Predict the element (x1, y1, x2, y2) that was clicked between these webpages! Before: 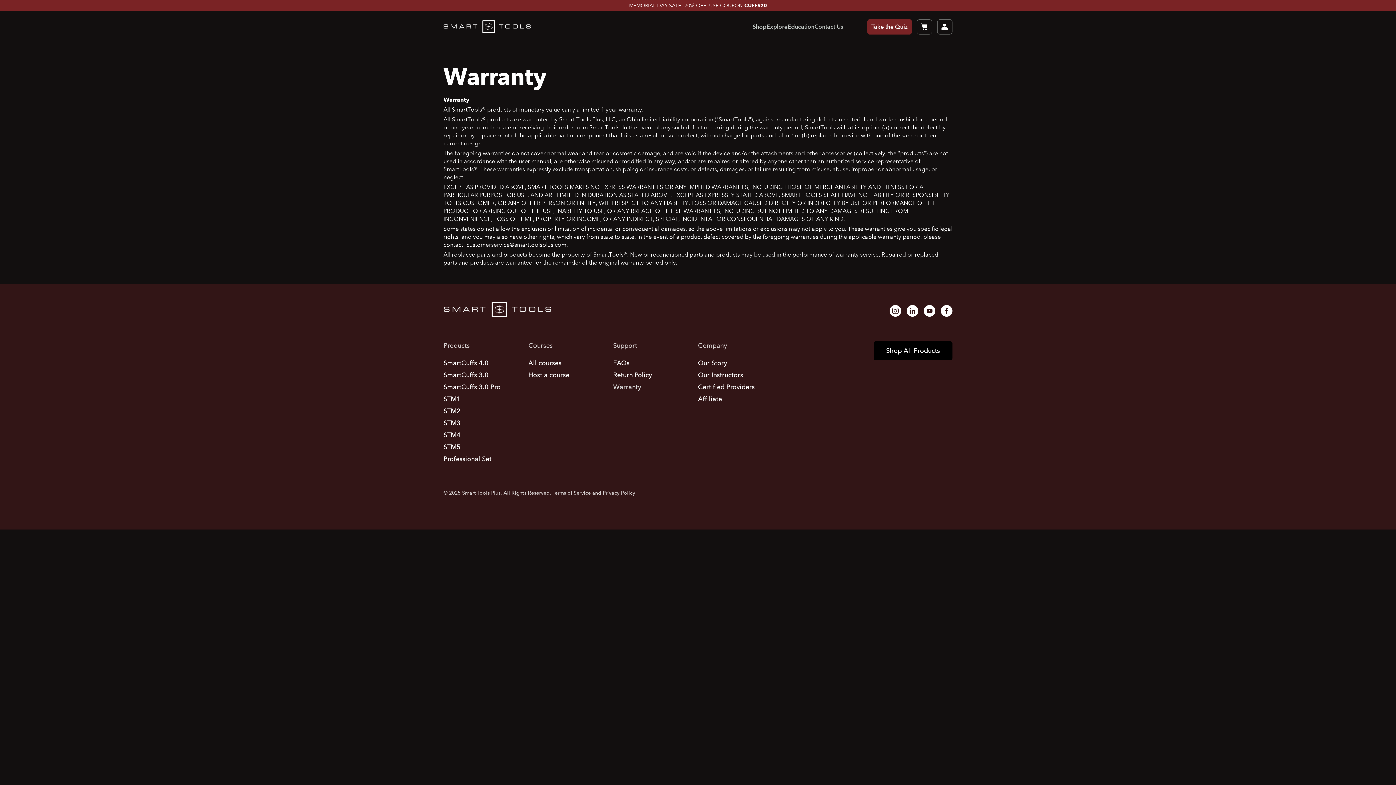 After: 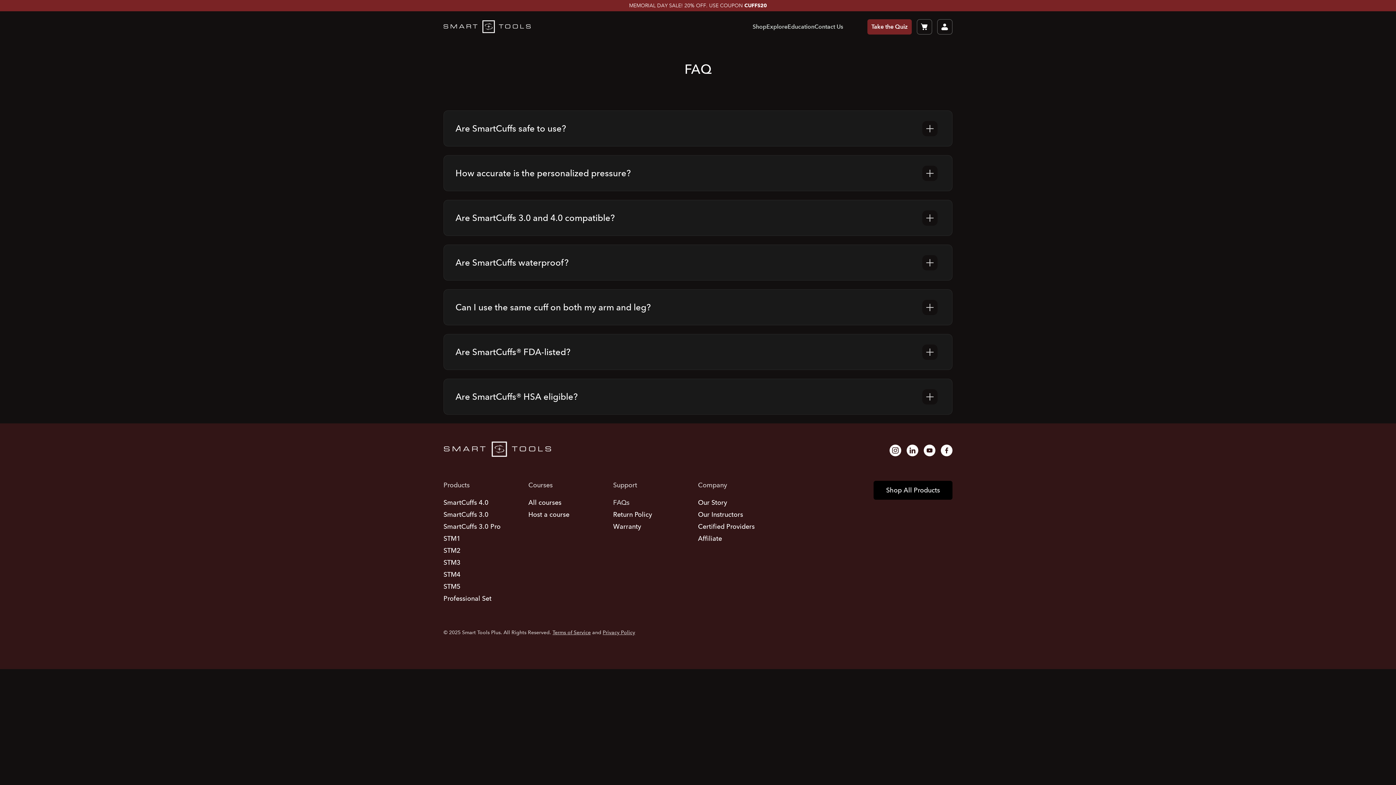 Action: bbox: (613, 358, 629, 368) label: FAQs